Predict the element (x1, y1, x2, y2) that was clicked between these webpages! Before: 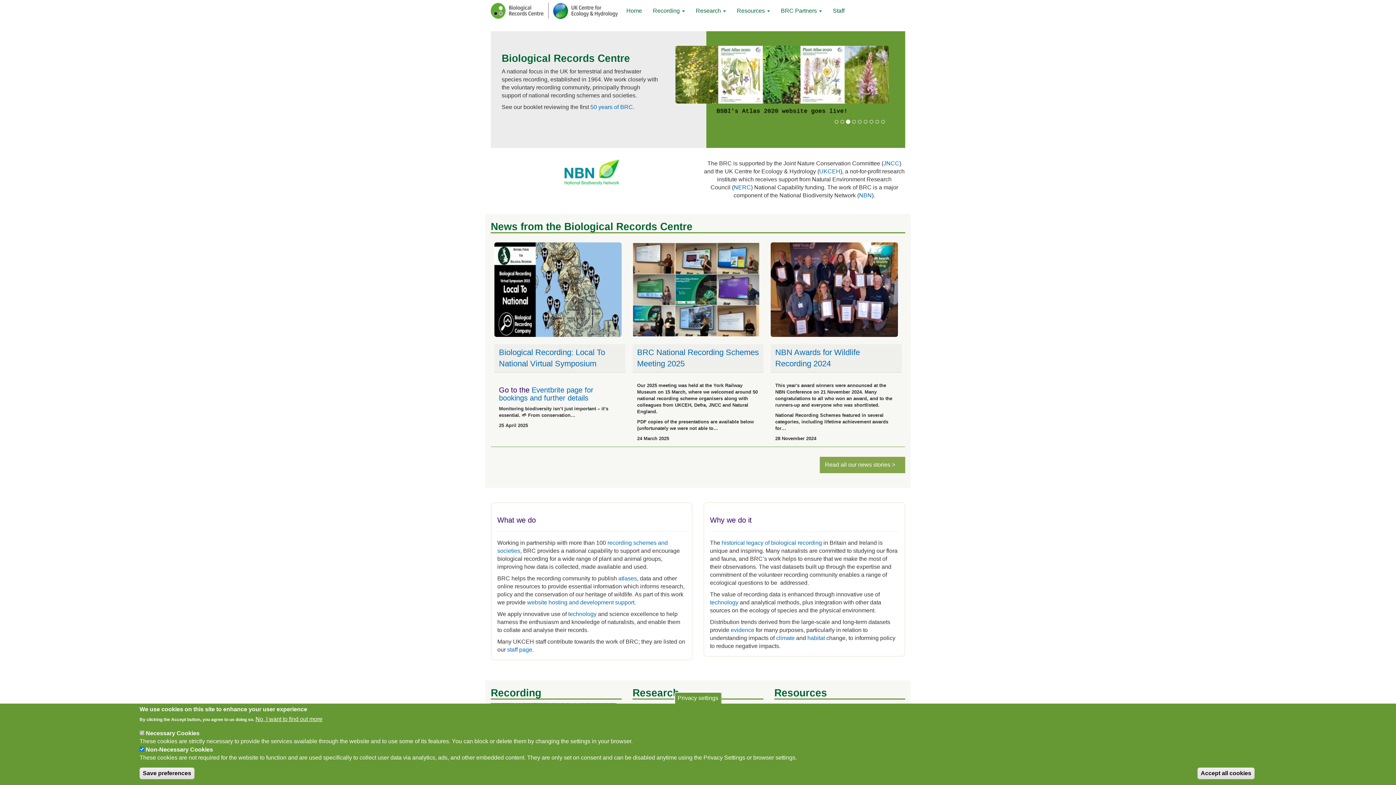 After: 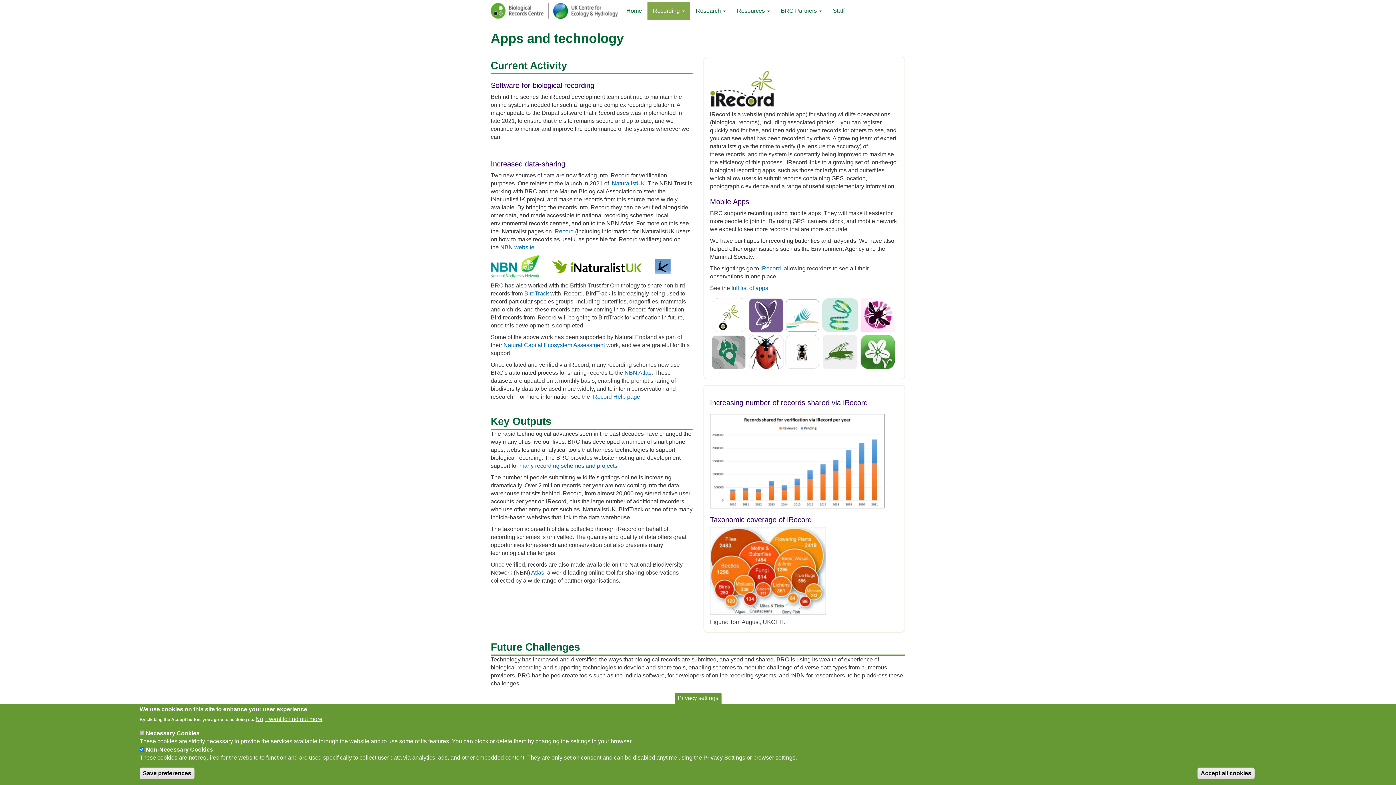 Action: label: technology bbox: (710, 599, 738, 605)